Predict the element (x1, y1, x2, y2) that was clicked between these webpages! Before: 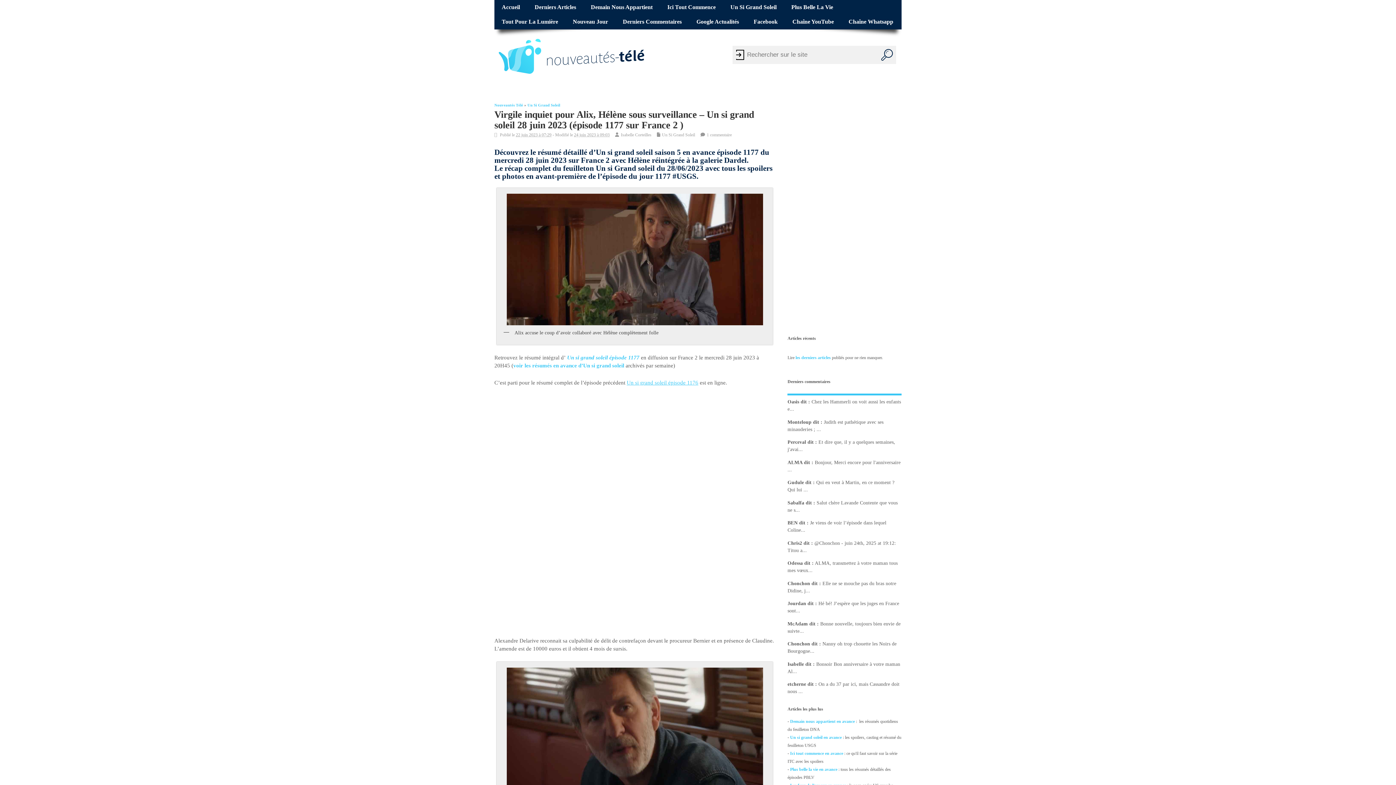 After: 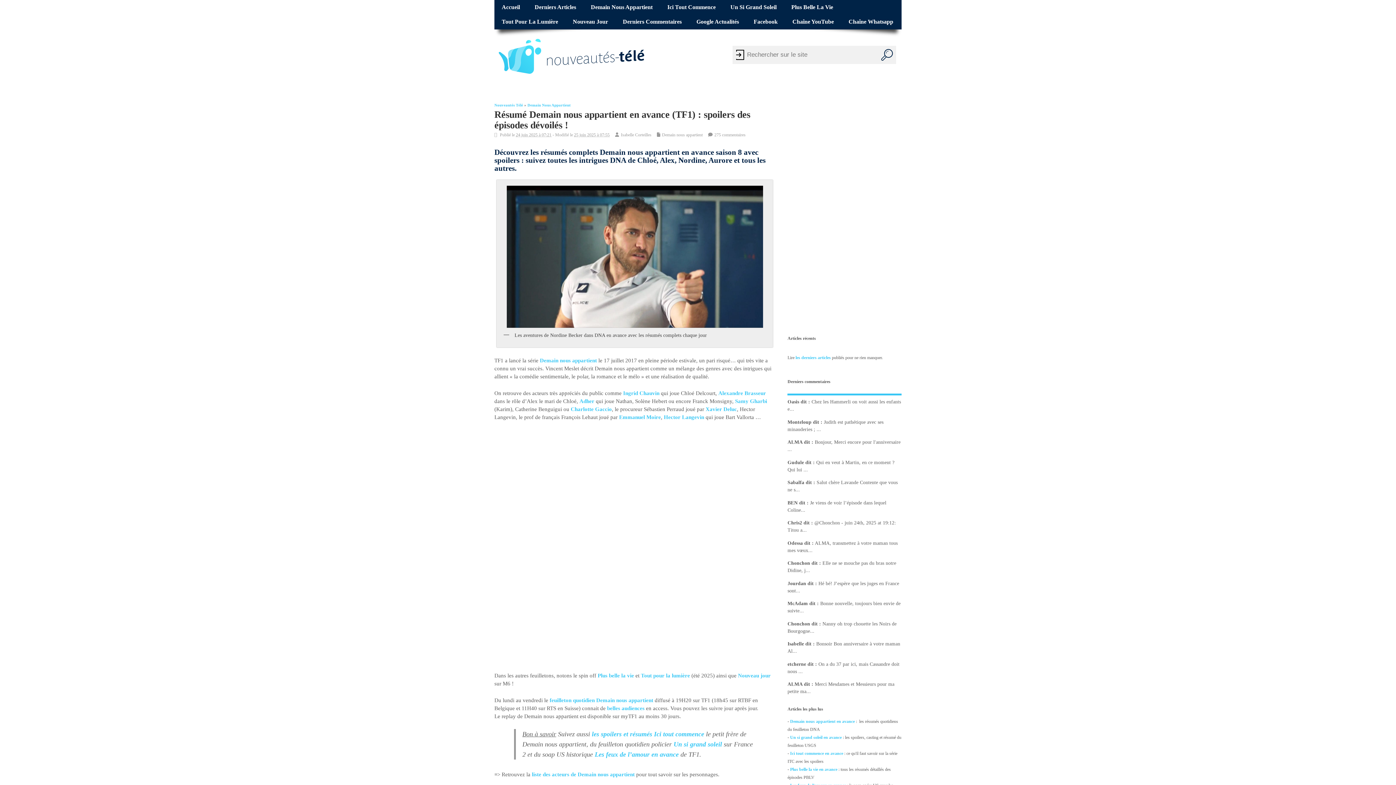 Action: bbox: (790, 719, 855, 724) label: Demain nous appartient en avance